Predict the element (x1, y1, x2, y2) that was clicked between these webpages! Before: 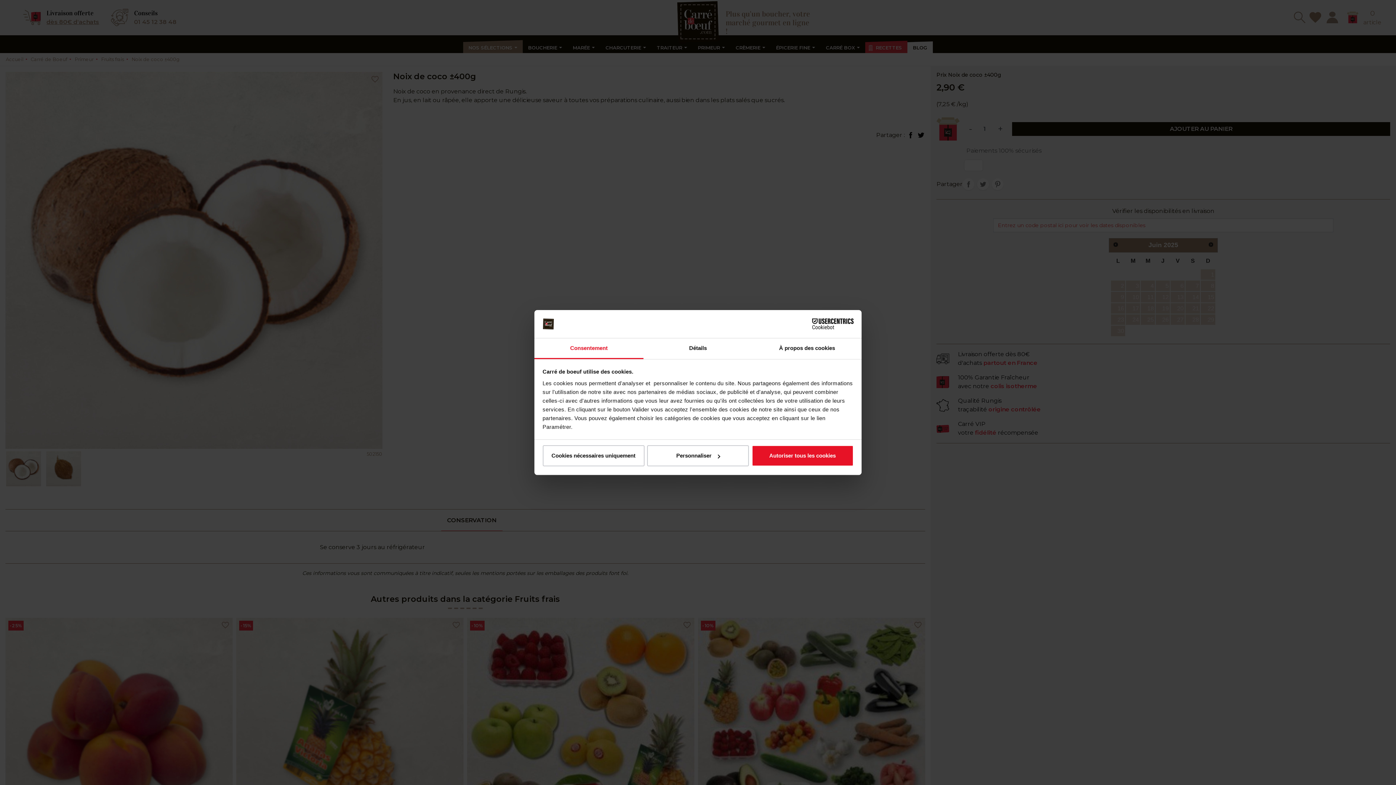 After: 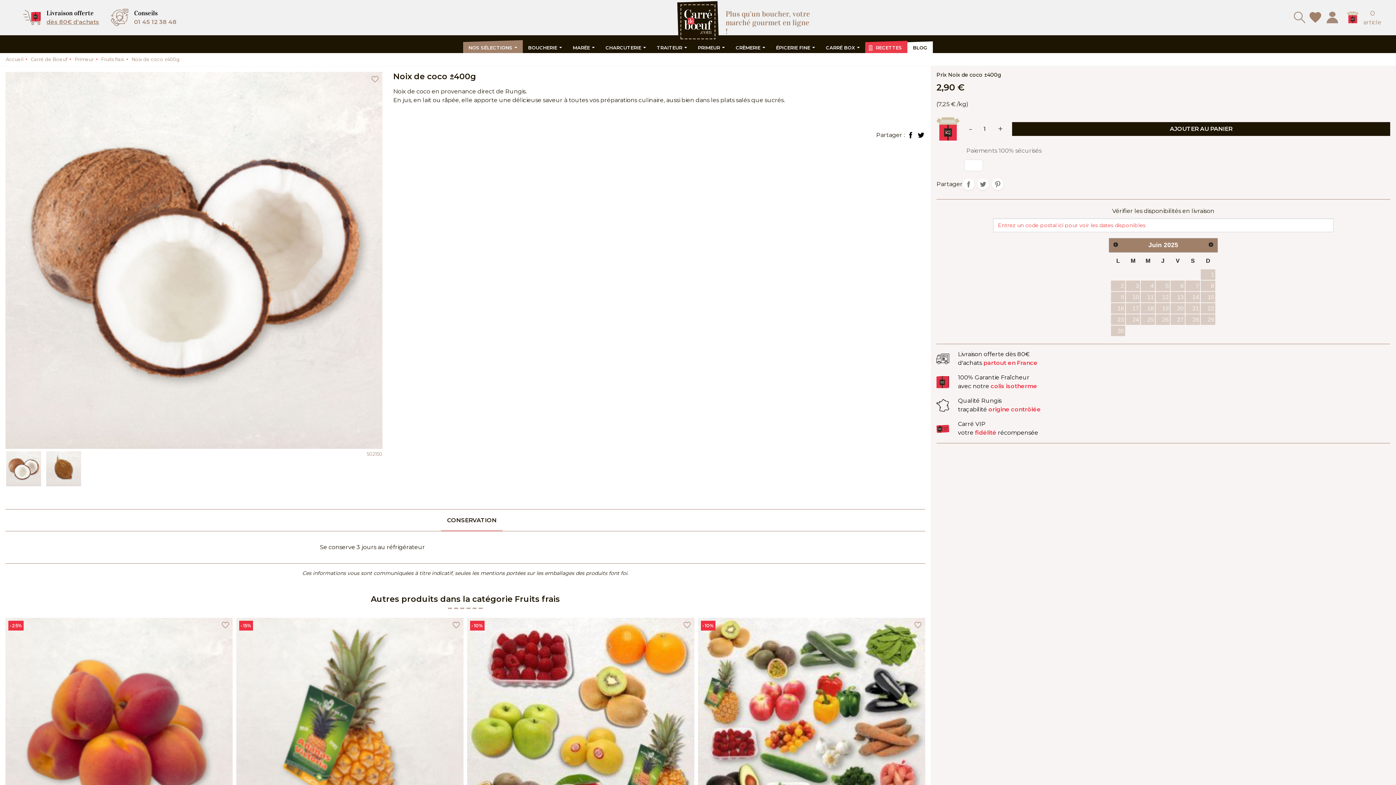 Action: label: Cookies nécessaires uniquement bbox: (542, 445, 644, 466)